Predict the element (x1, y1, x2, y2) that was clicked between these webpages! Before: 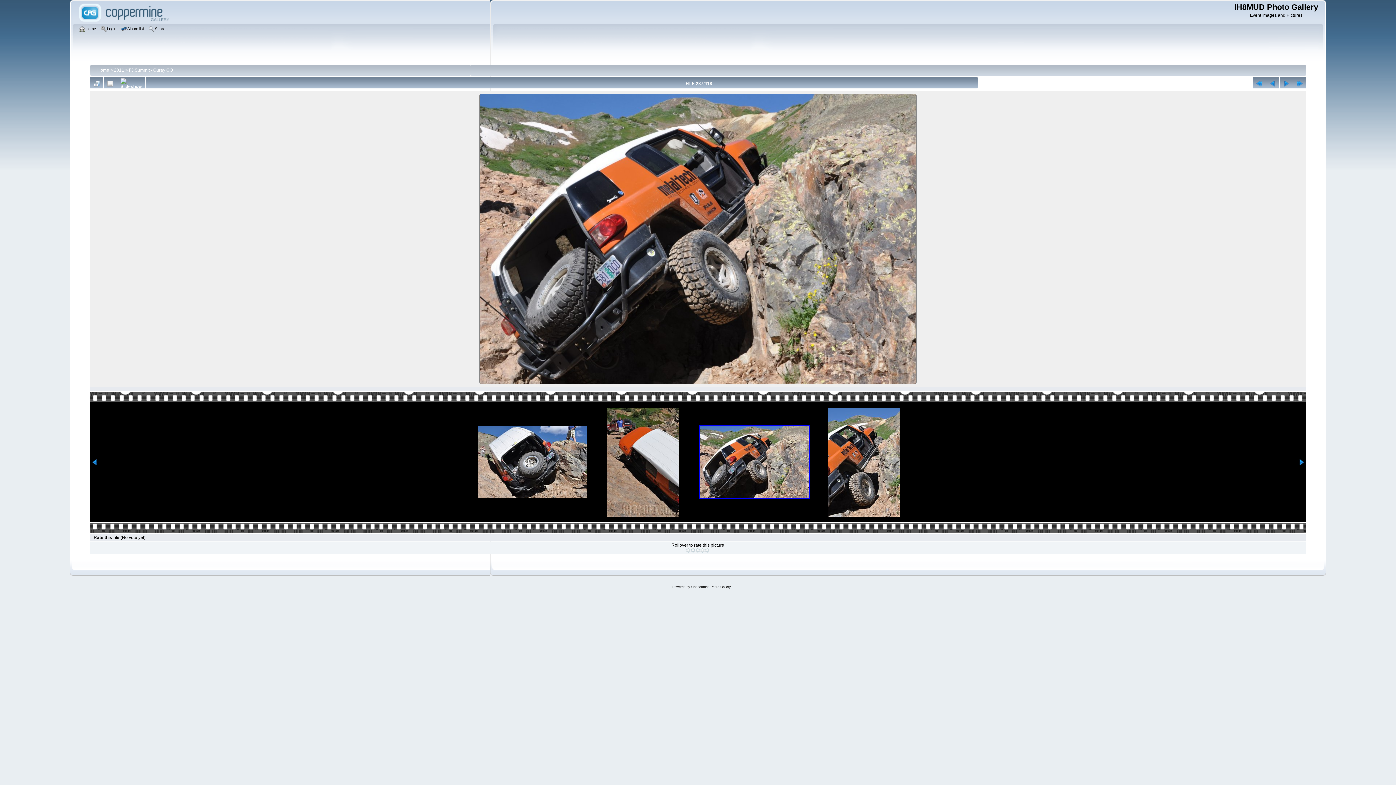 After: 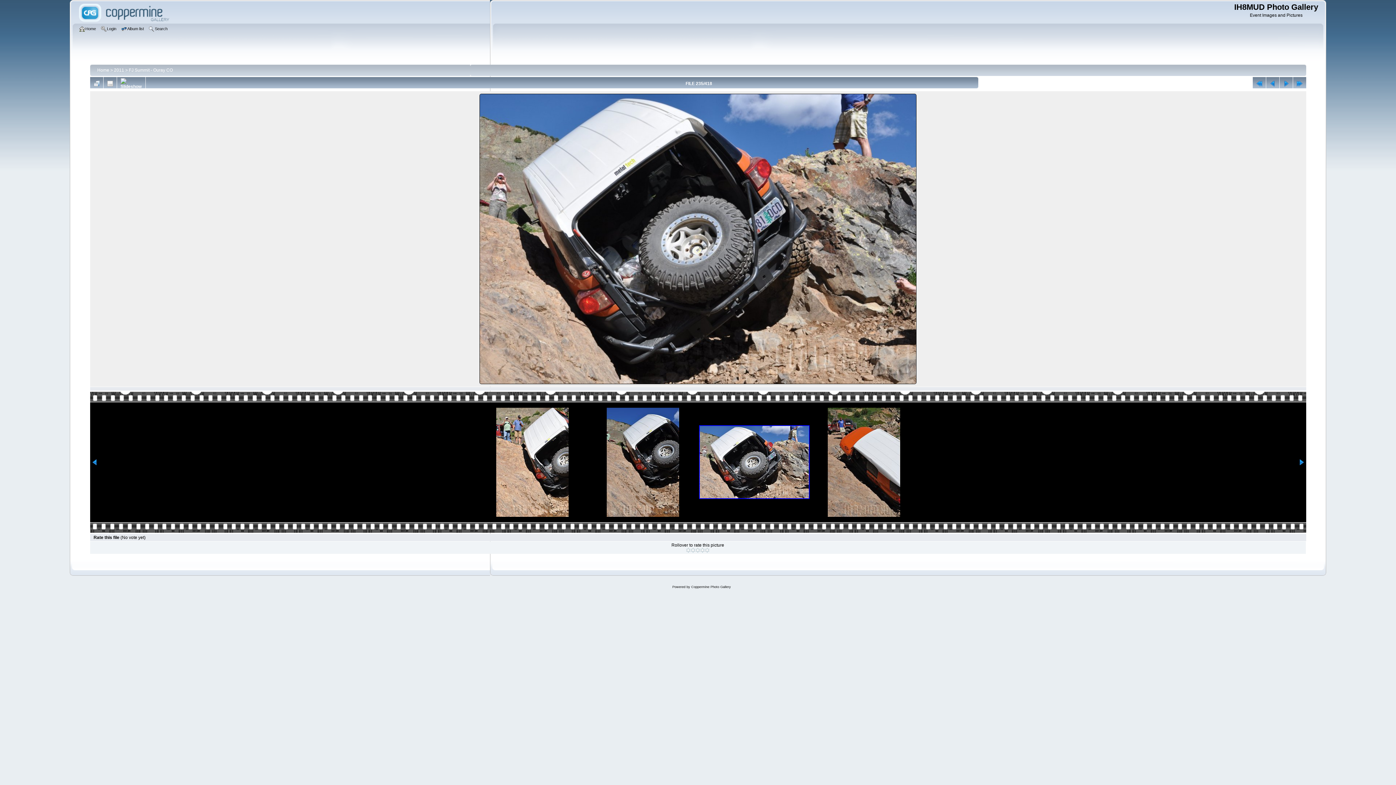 Action: bbox: (478, 426, 587, 498)